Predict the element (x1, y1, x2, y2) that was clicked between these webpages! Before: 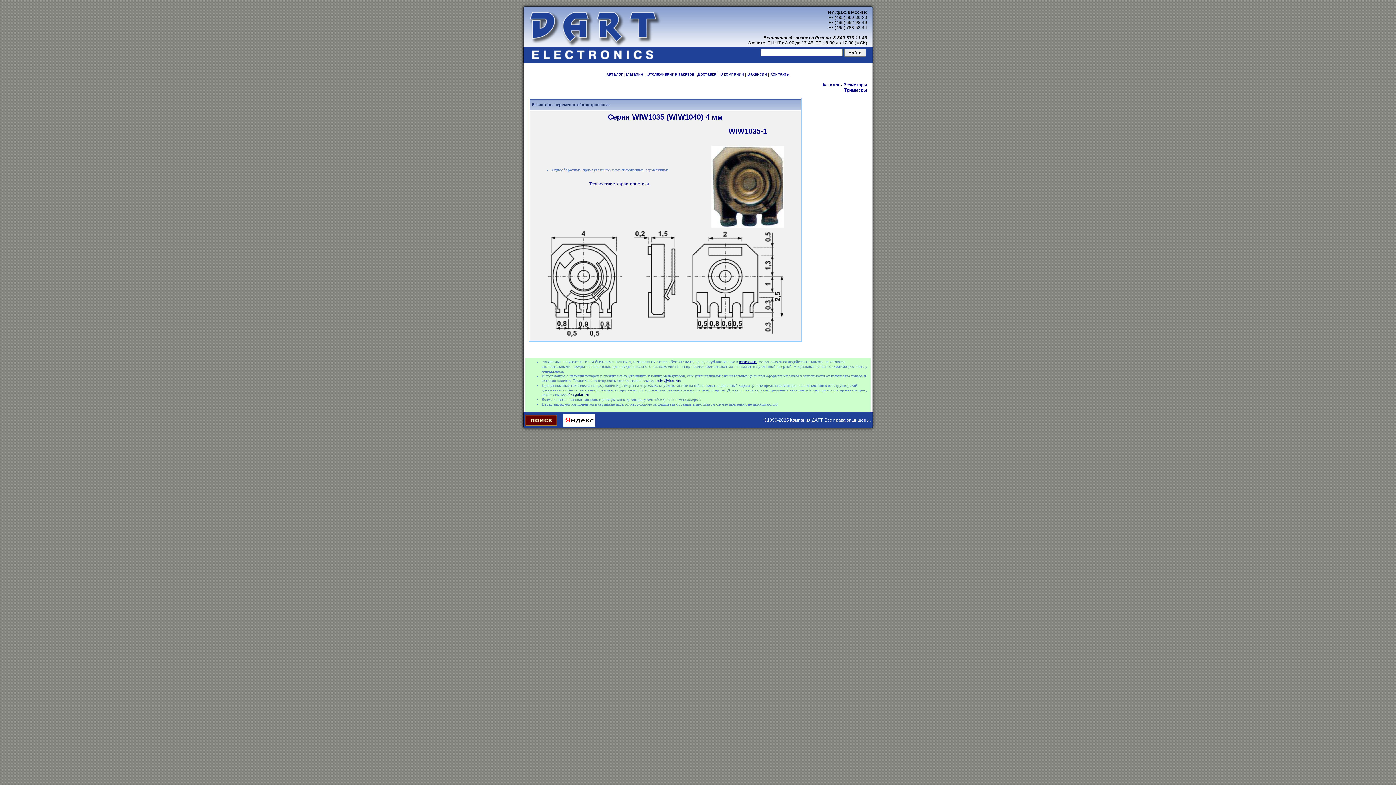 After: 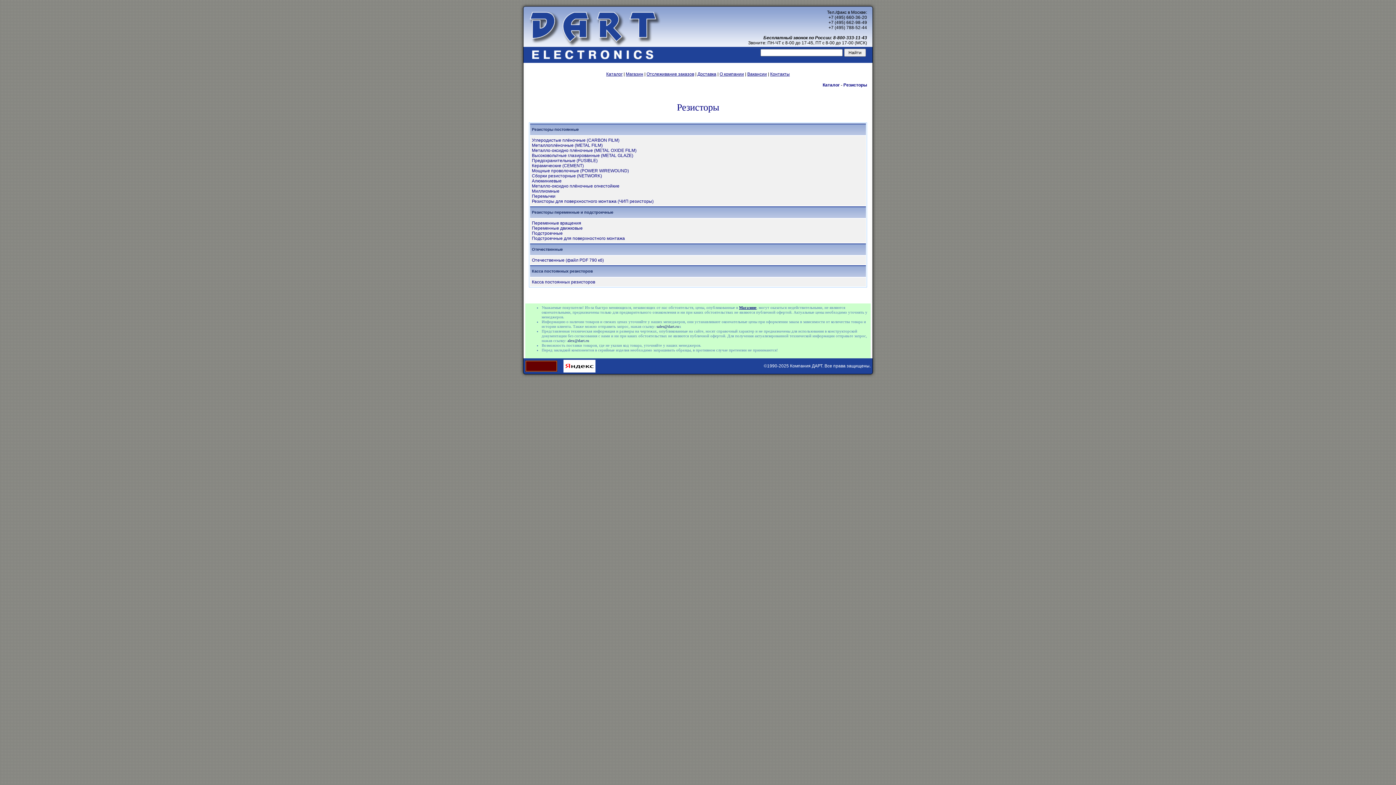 Action: bbox: (843, 82, 867, 87) label: Резисторы